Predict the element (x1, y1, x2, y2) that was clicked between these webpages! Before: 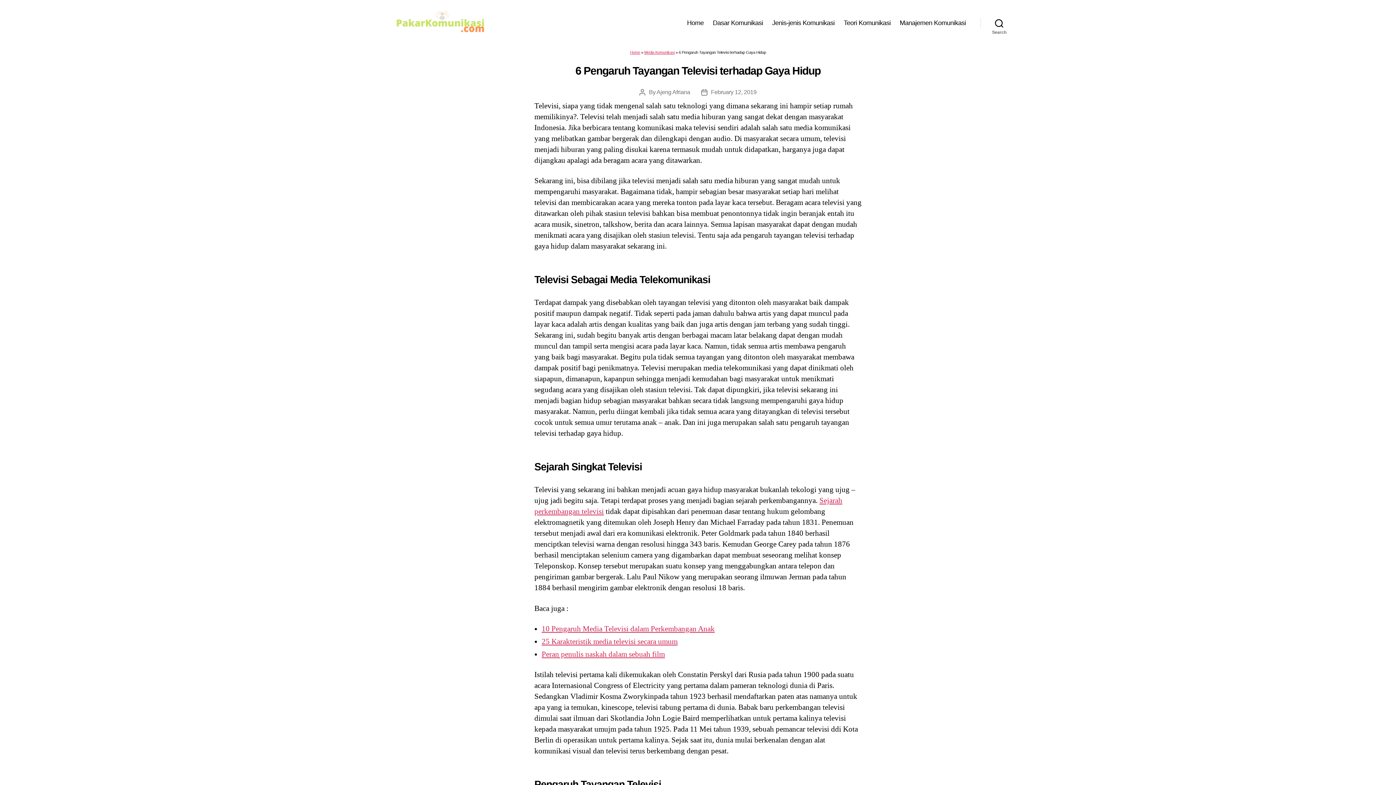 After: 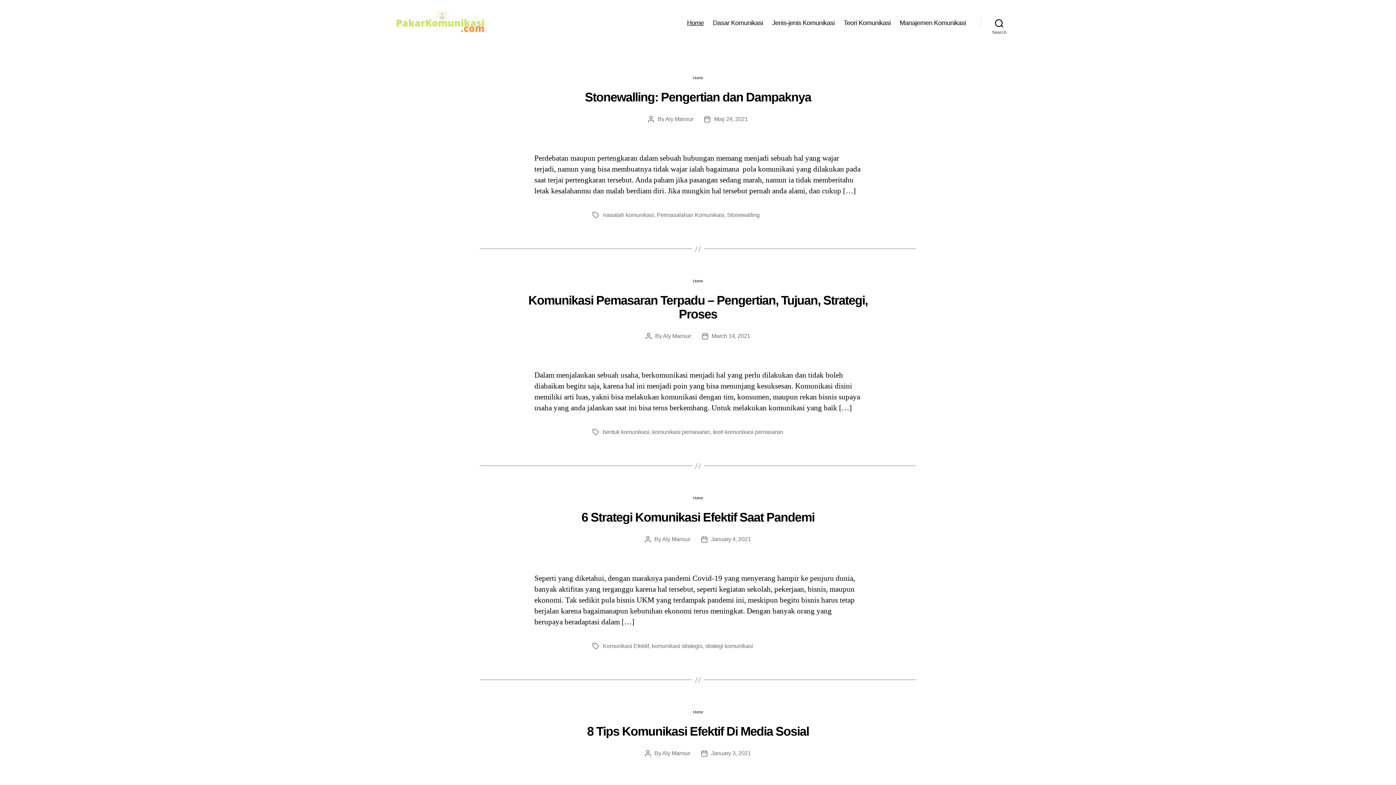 Action: label: Home bbox: (687, 19, 703, 26)